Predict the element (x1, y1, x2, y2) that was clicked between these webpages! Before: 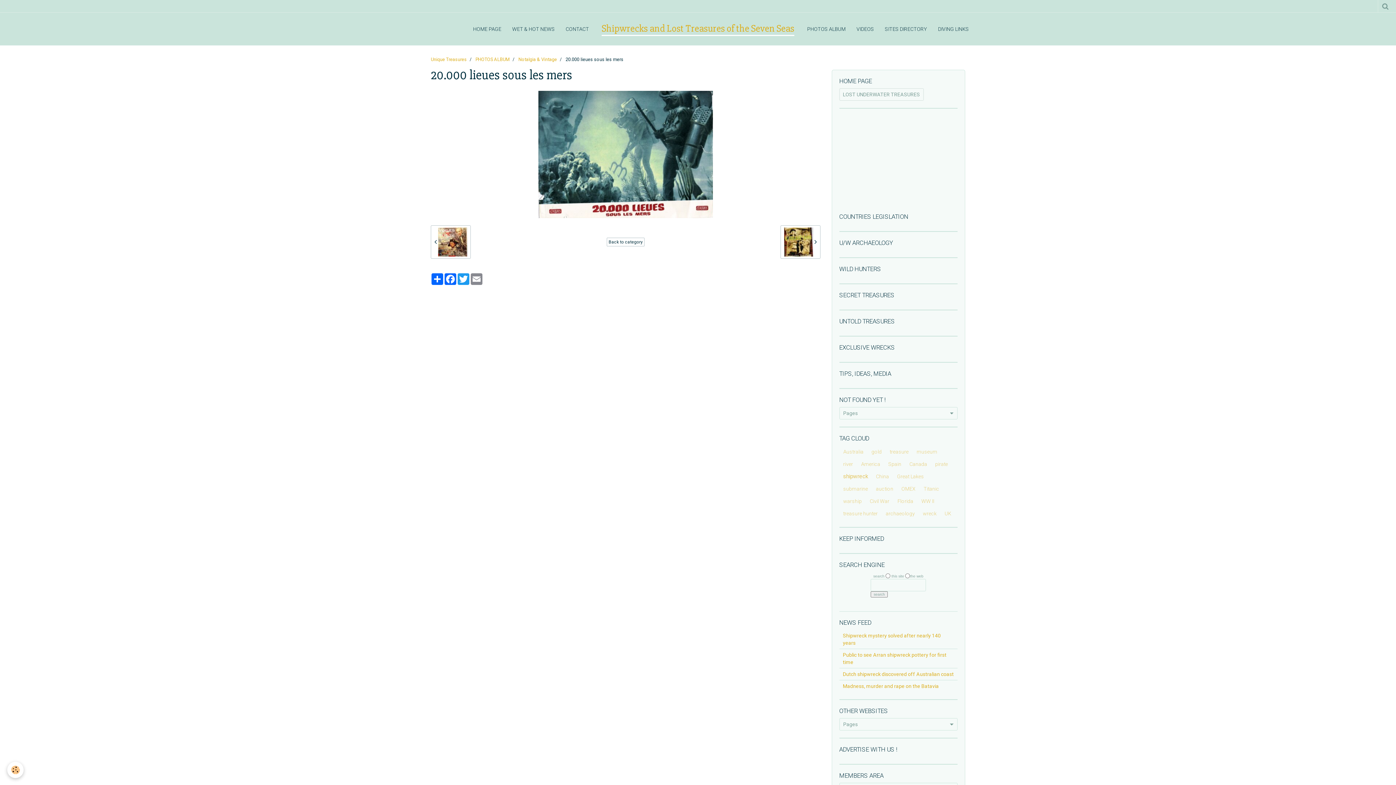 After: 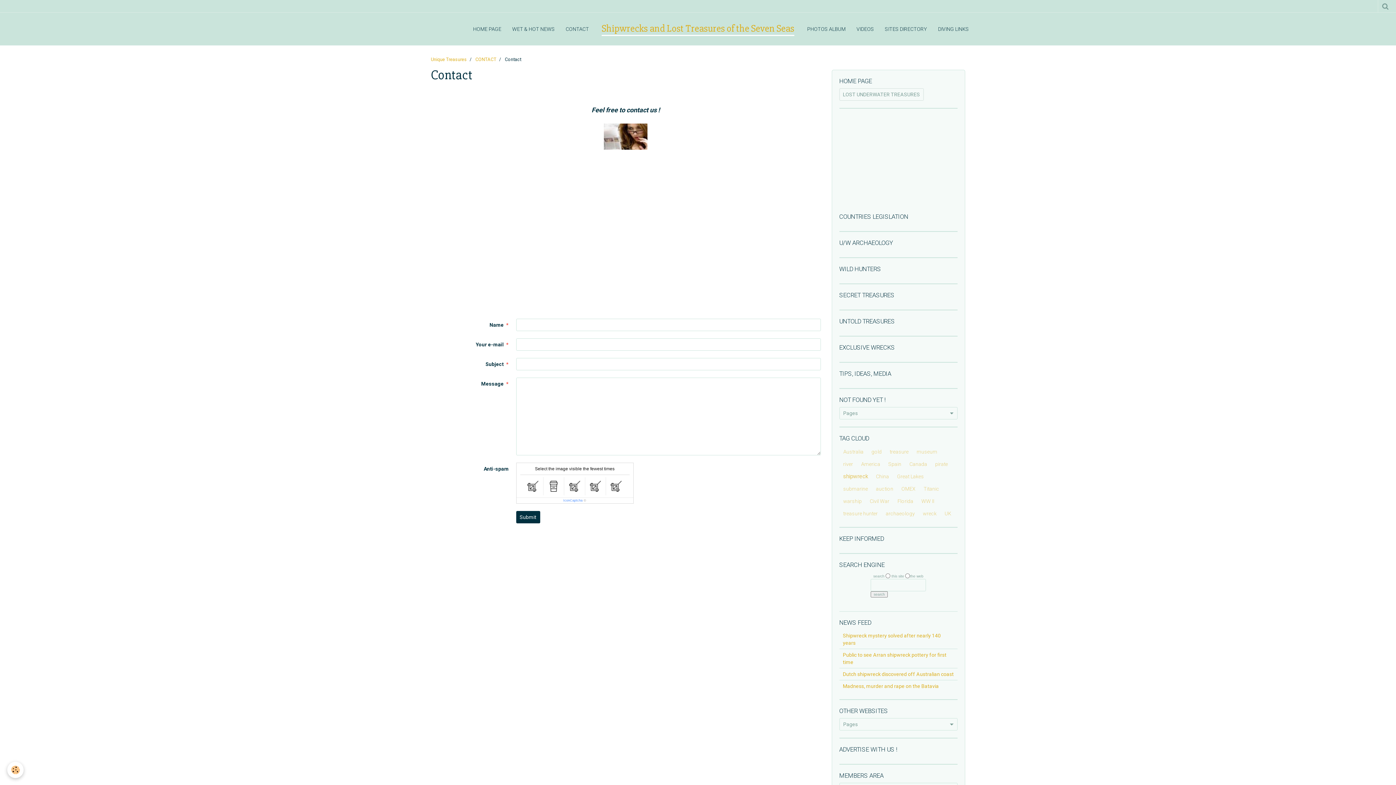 Action: label: CONTACT bbox: (560, 20, 594, 38)